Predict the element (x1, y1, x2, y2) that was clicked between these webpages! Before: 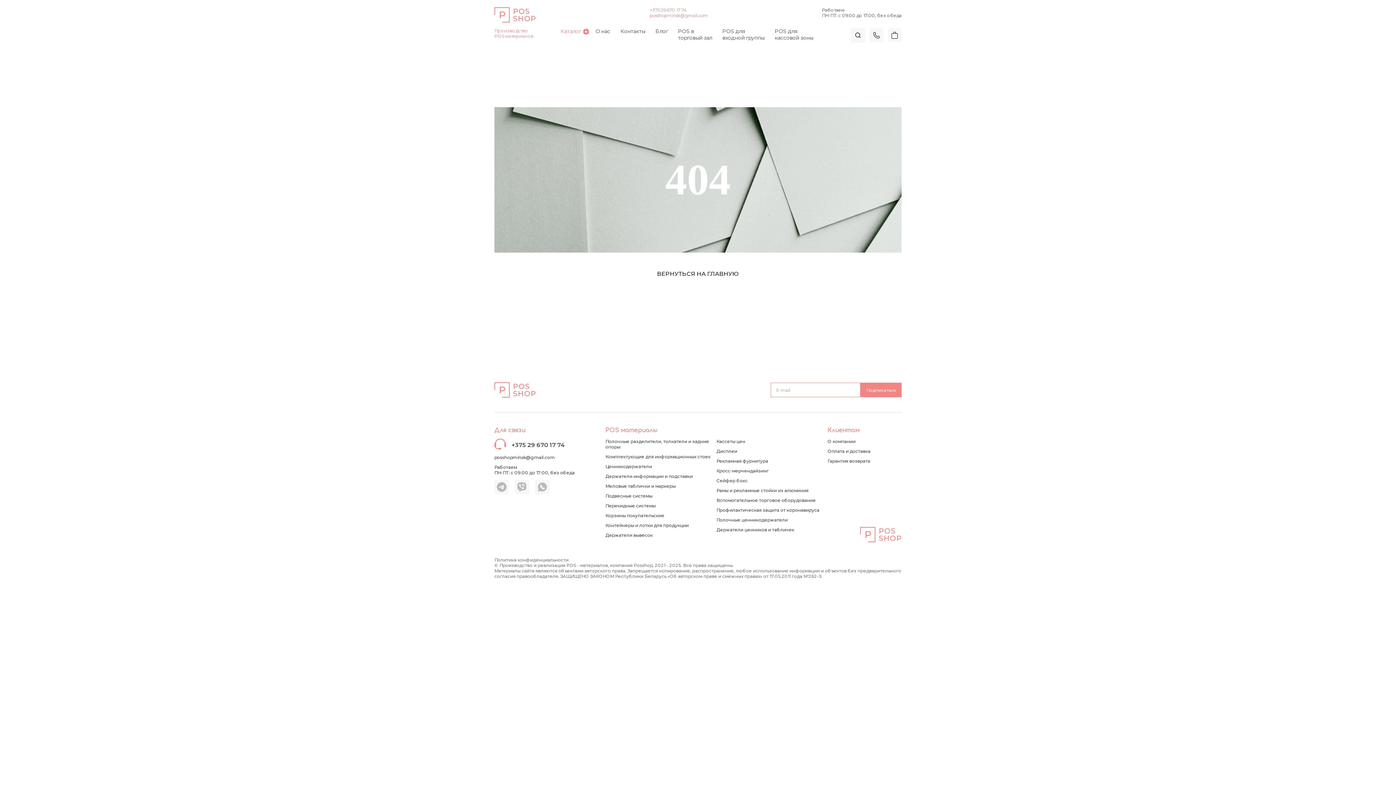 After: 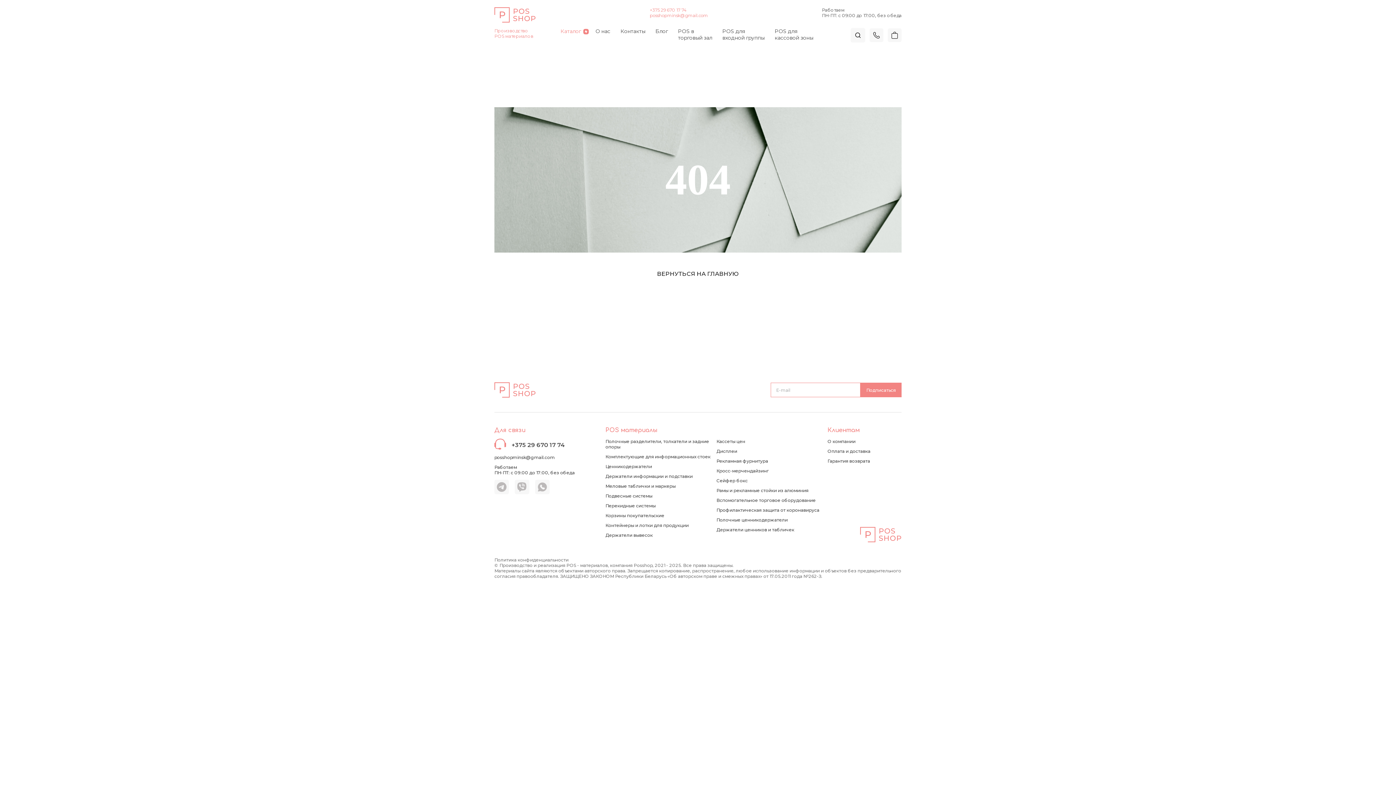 Action: label: Кассеты цен bbox: (716, 438, 827, 444)